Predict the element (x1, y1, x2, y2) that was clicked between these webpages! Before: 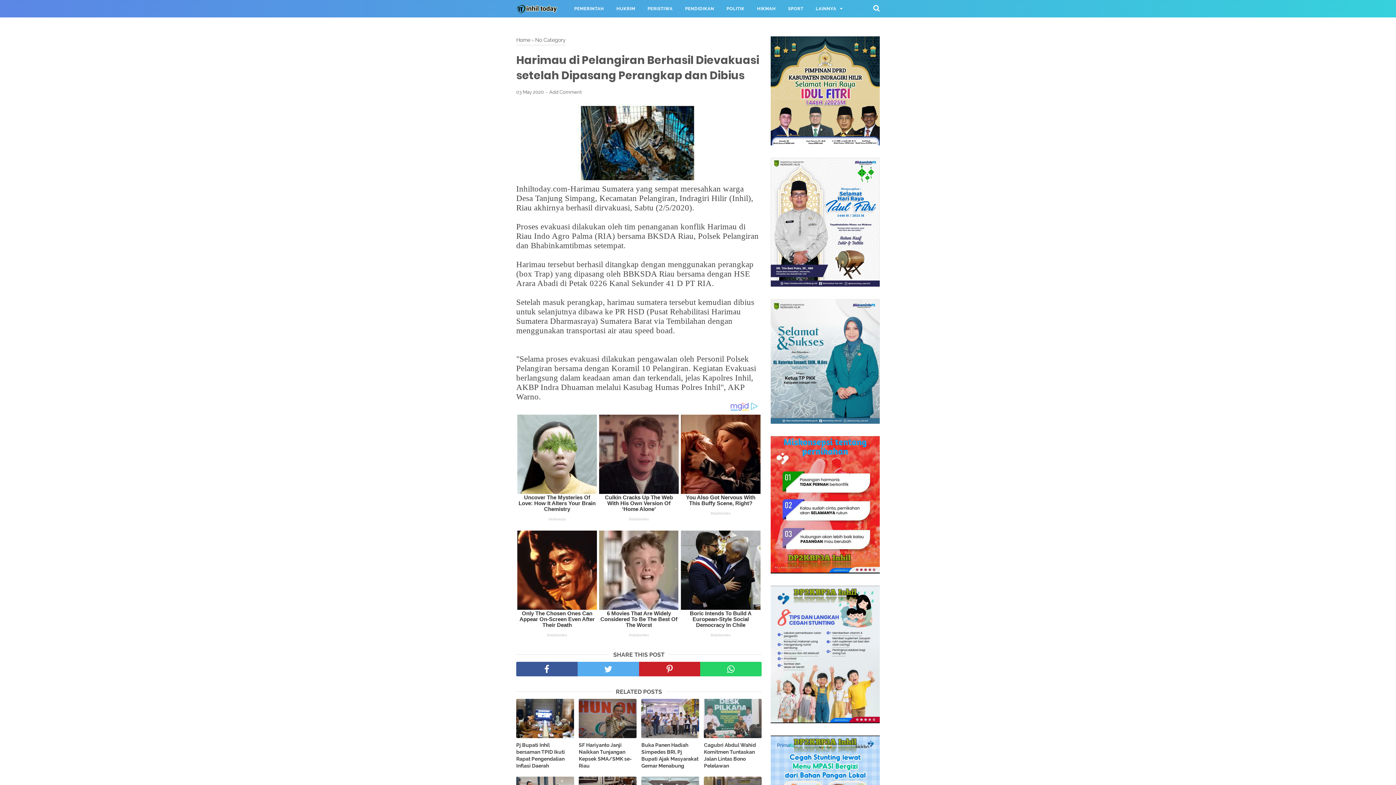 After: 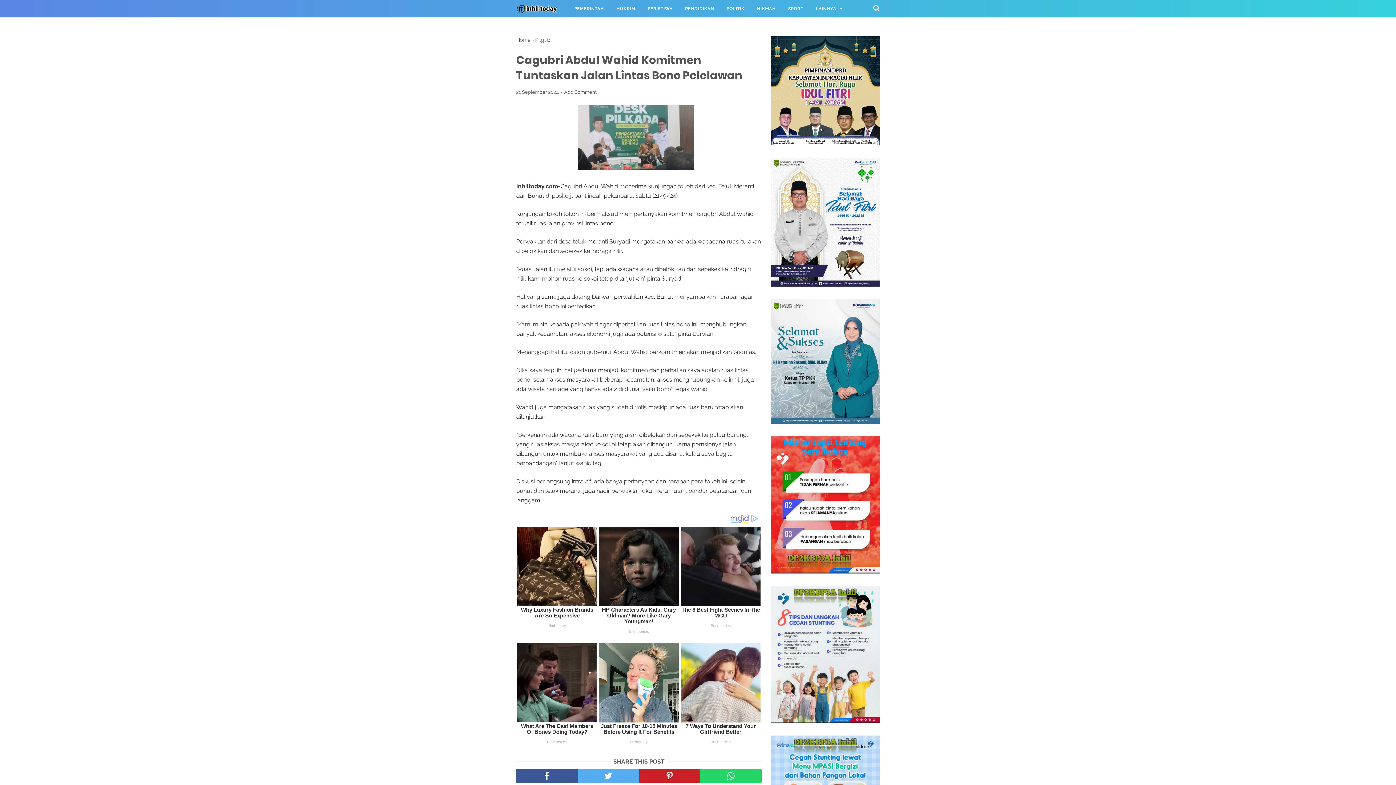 Action: bbox: (704, 725, 761, 764)